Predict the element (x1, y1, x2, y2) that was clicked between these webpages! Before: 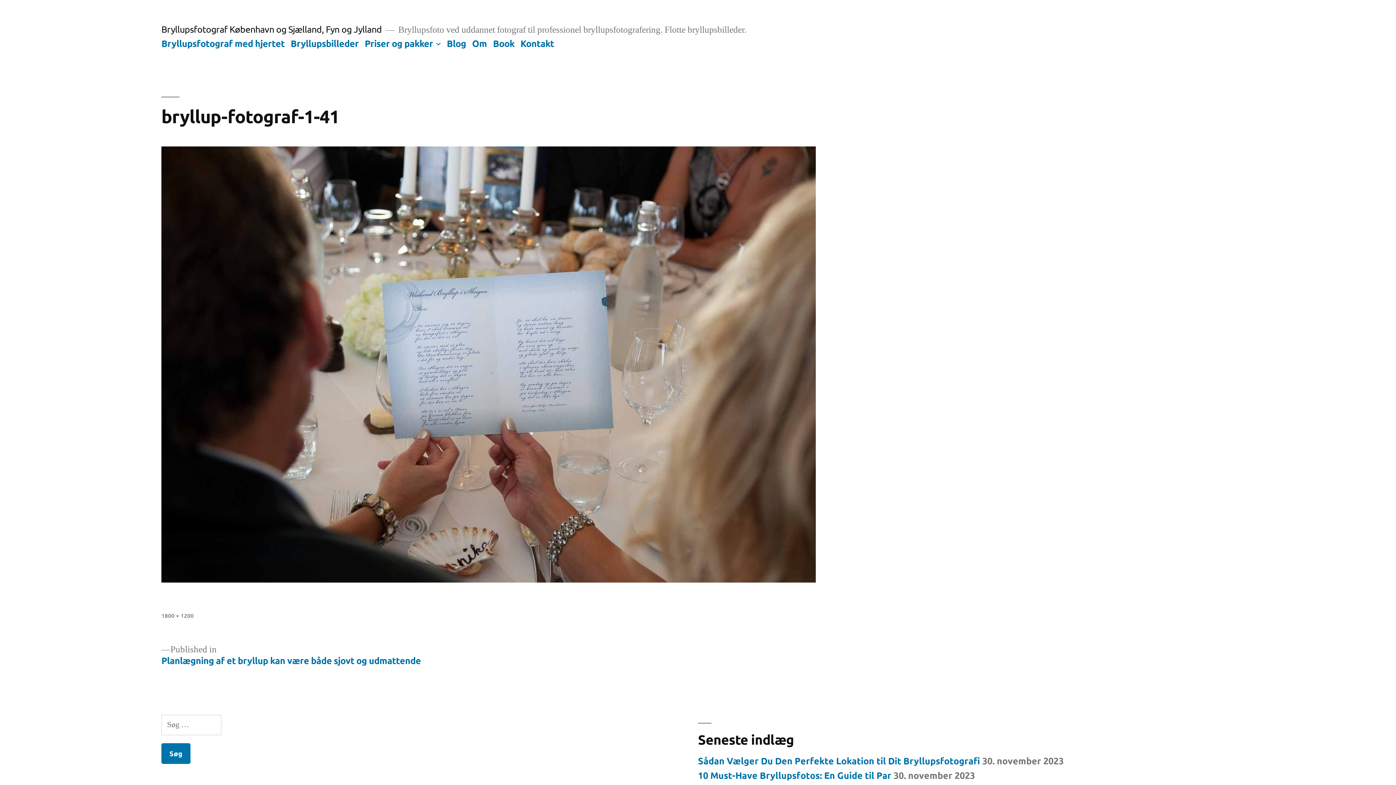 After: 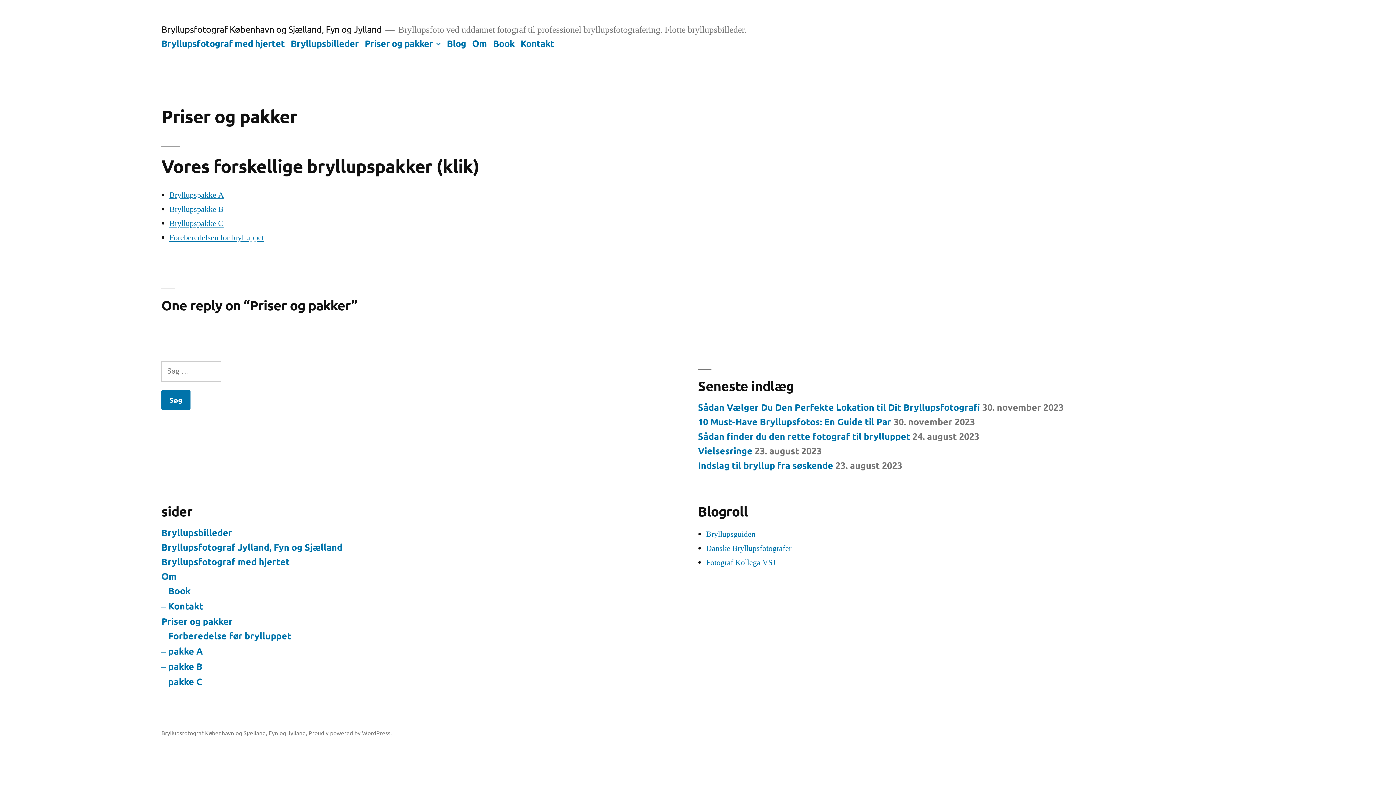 Action: bbox: (364, 37, 433, 48) label: Priser og pakker